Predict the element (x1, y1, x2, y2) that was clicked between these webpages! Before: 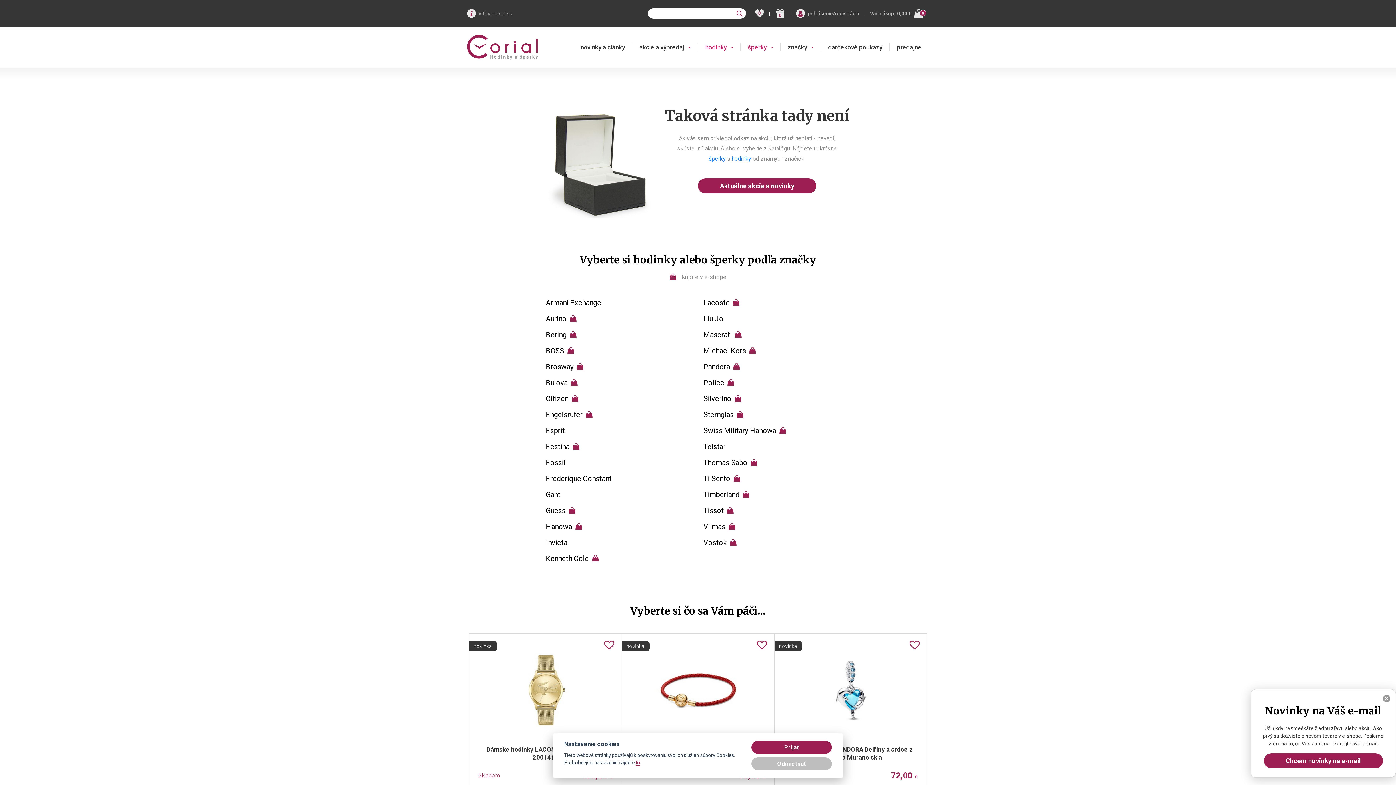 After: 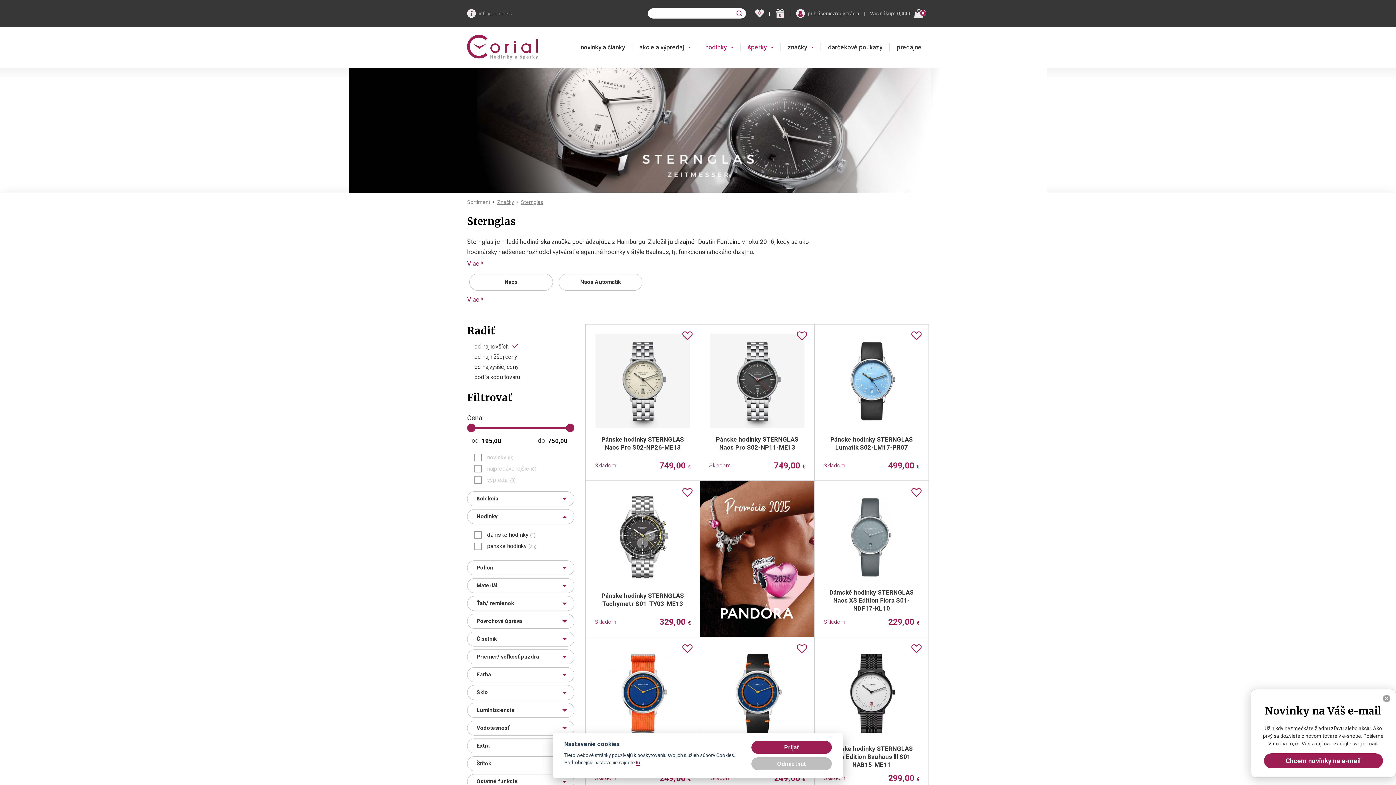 Action: label: Sternglas bbox: (703, 409, 742, 420)